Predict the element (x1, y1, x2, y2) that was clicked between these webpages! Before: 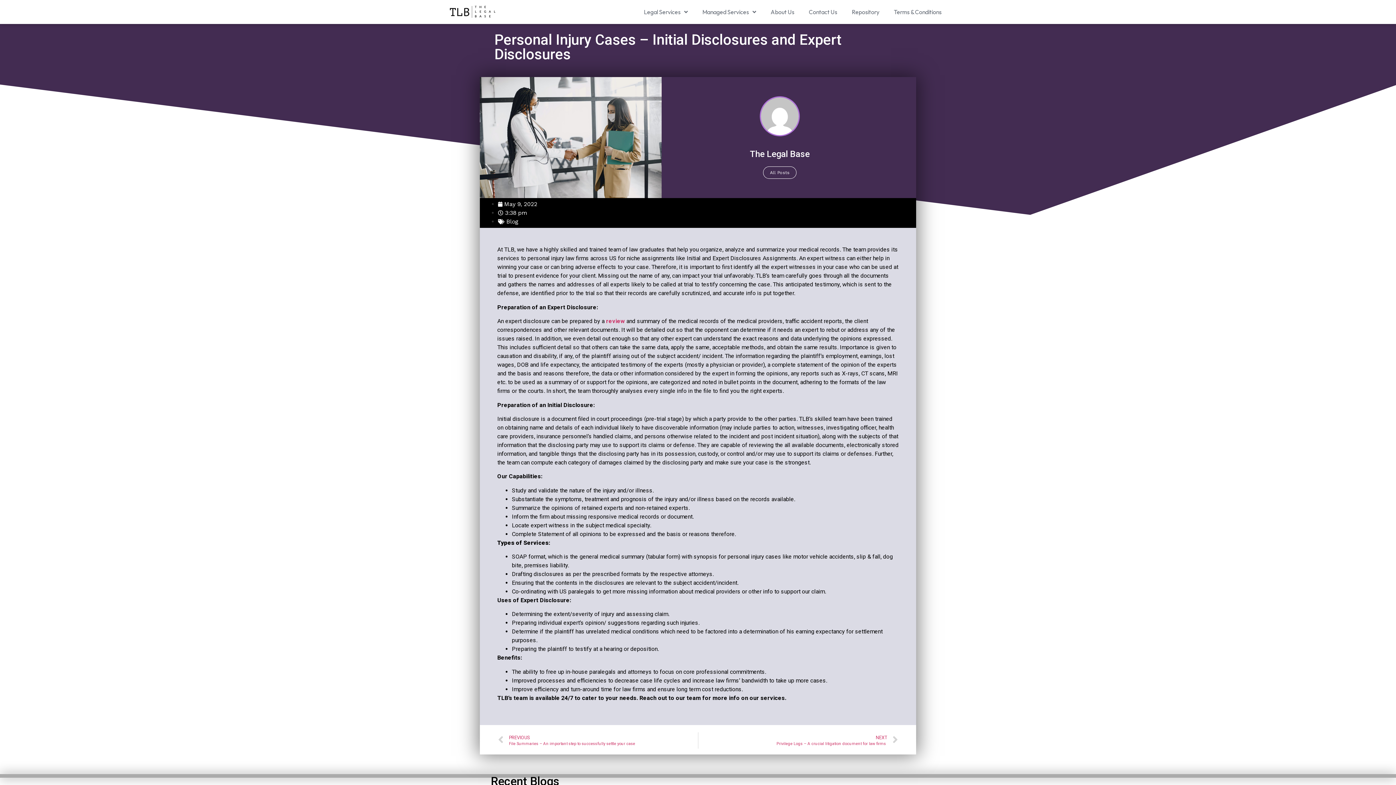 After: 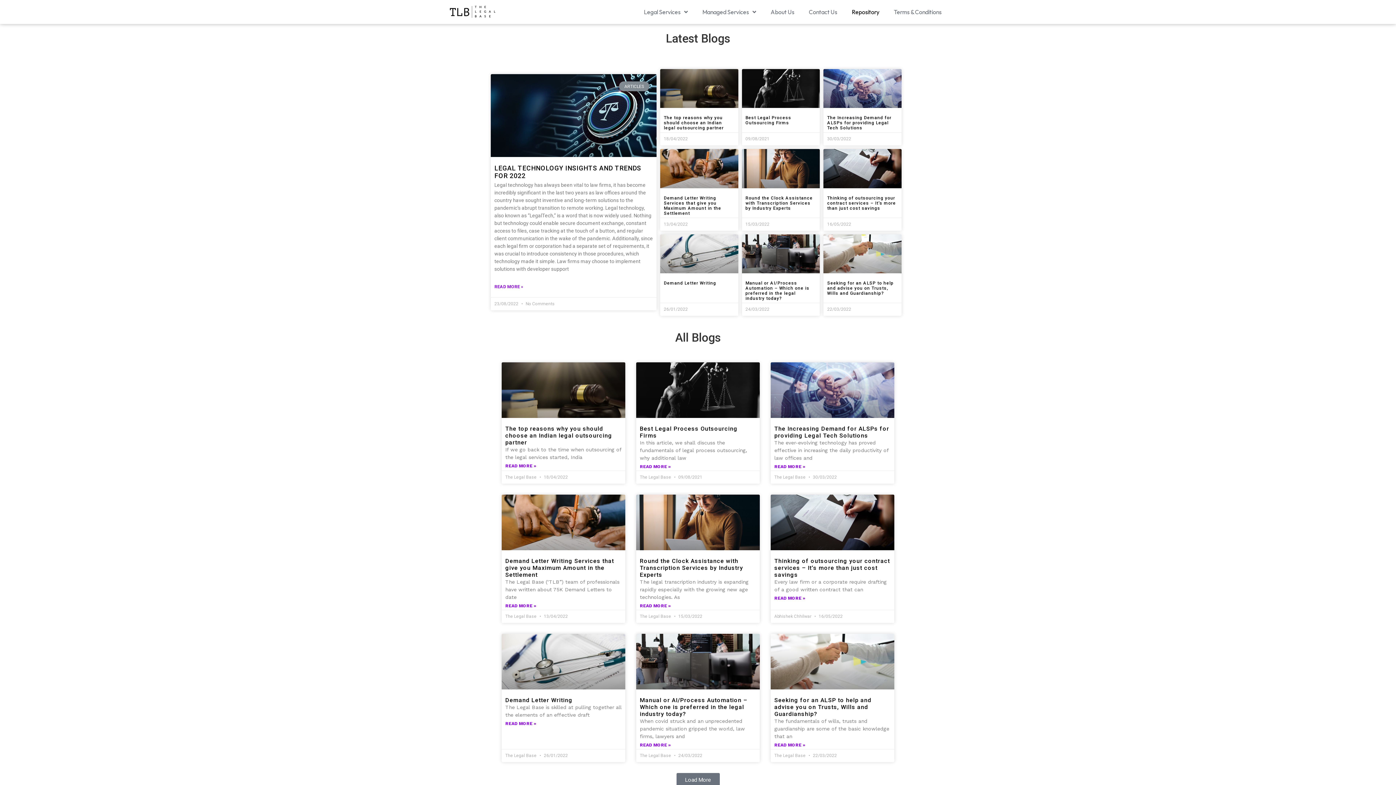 Action: label: Repository bbox: (844, 3, 886, 20)